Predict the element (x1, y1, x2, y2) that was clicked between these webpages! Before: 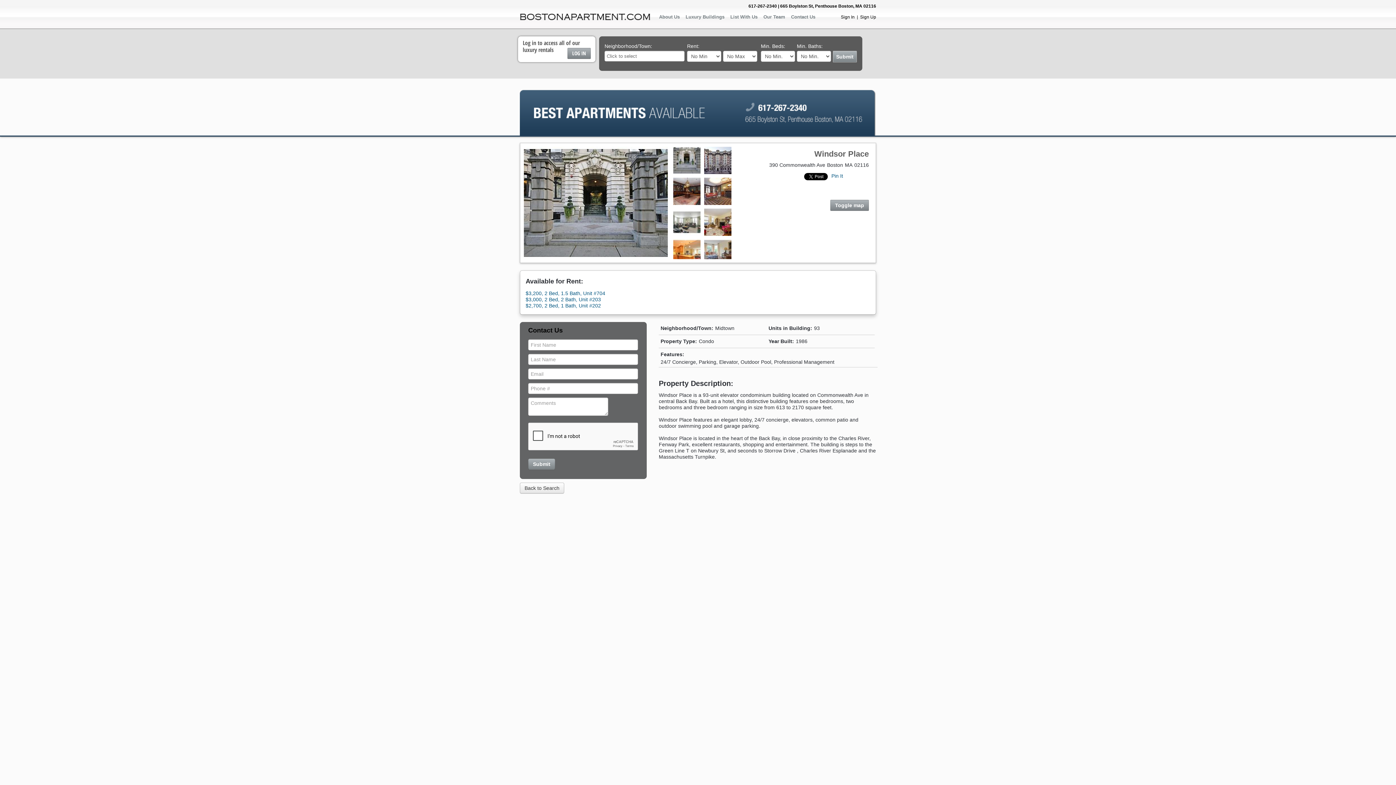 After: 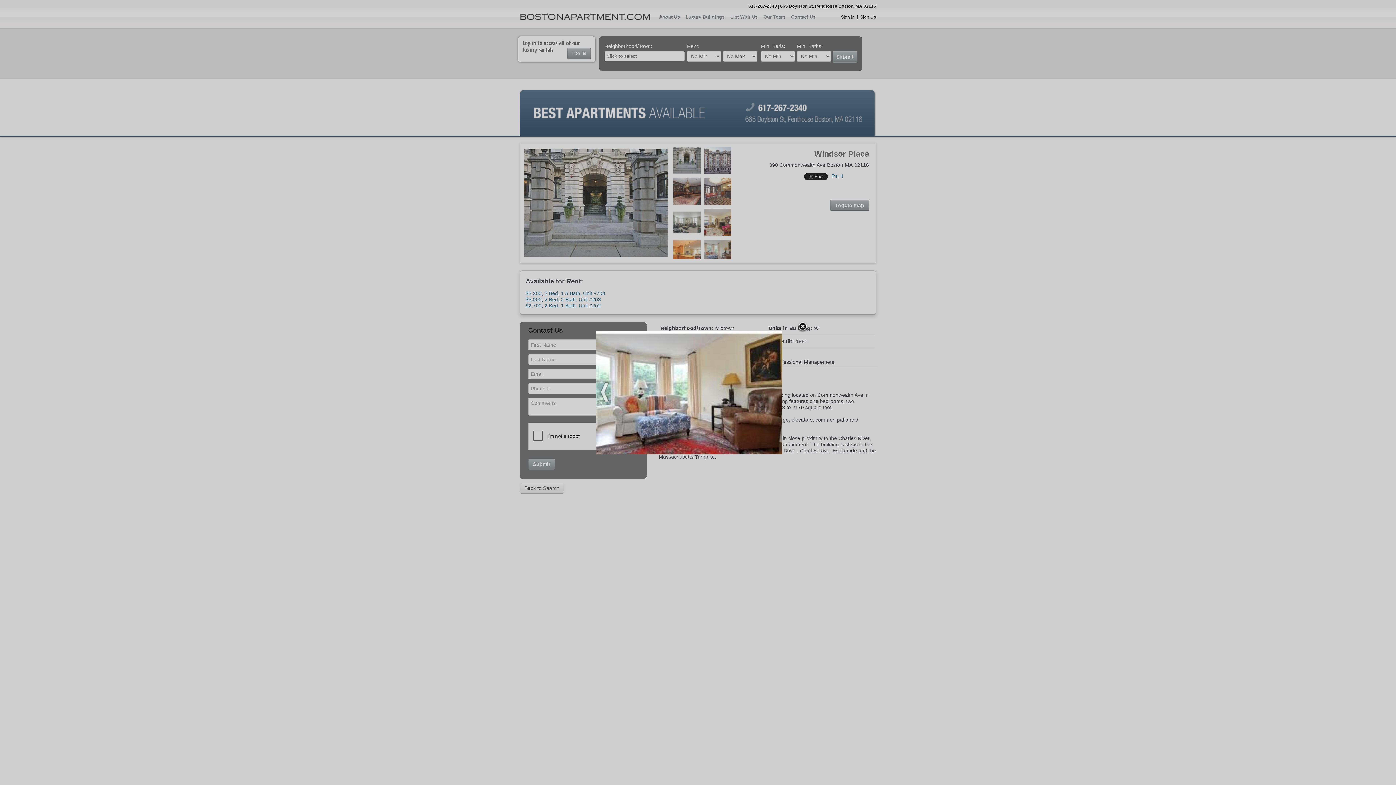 Action: bbox: (704, 249, 731, 255)